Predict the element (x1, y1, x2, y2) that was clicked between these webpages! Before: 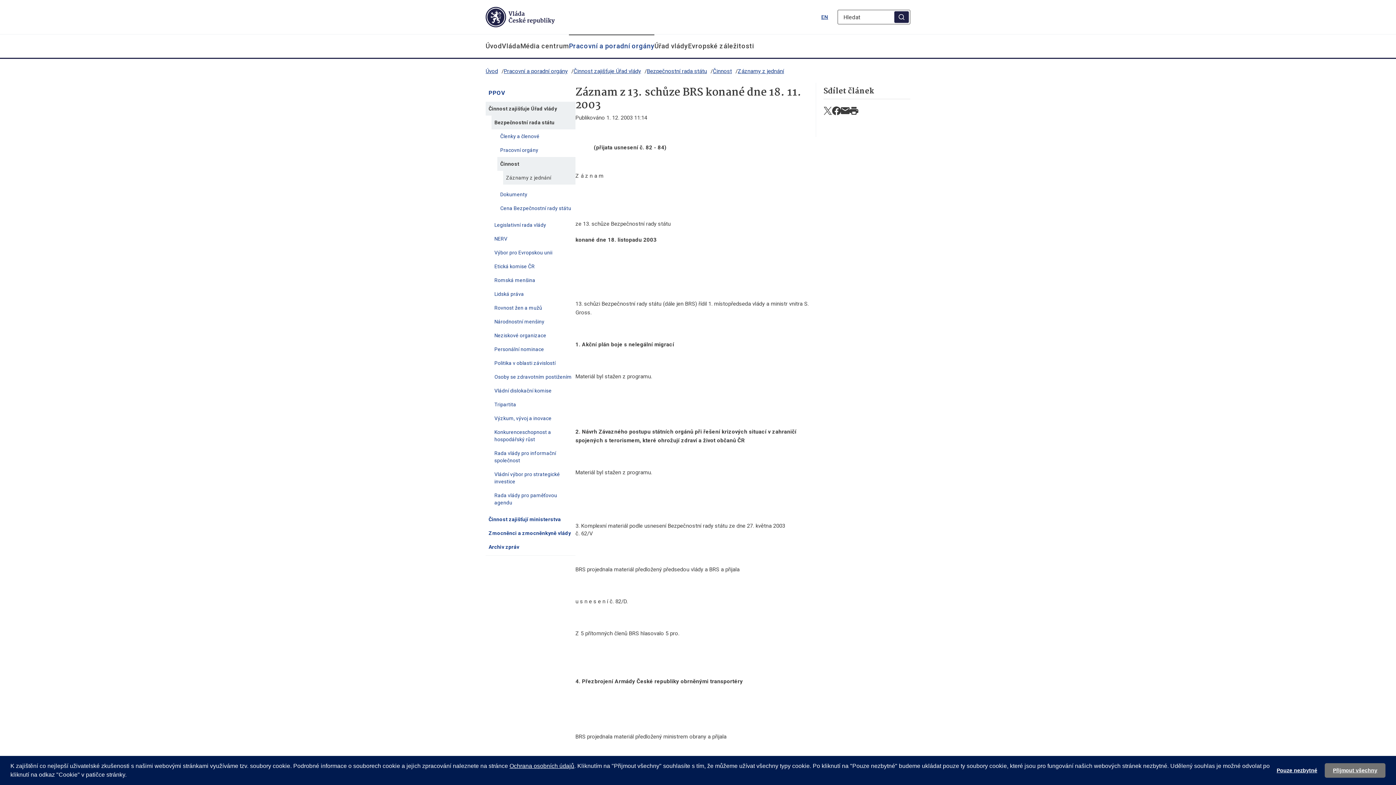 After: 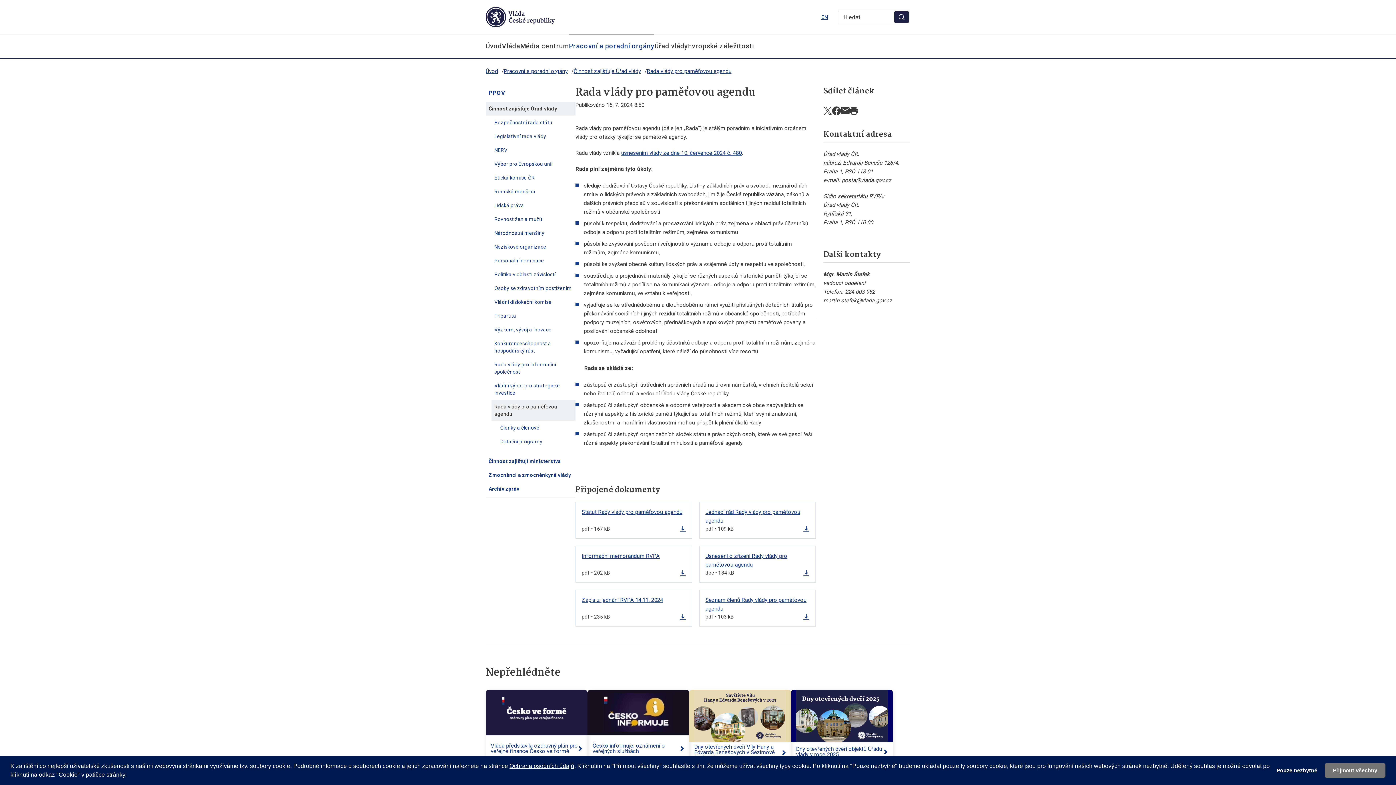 Action: bbox: (491, 488, 575, 509) label: Rada vlády pro paměťovou agendu